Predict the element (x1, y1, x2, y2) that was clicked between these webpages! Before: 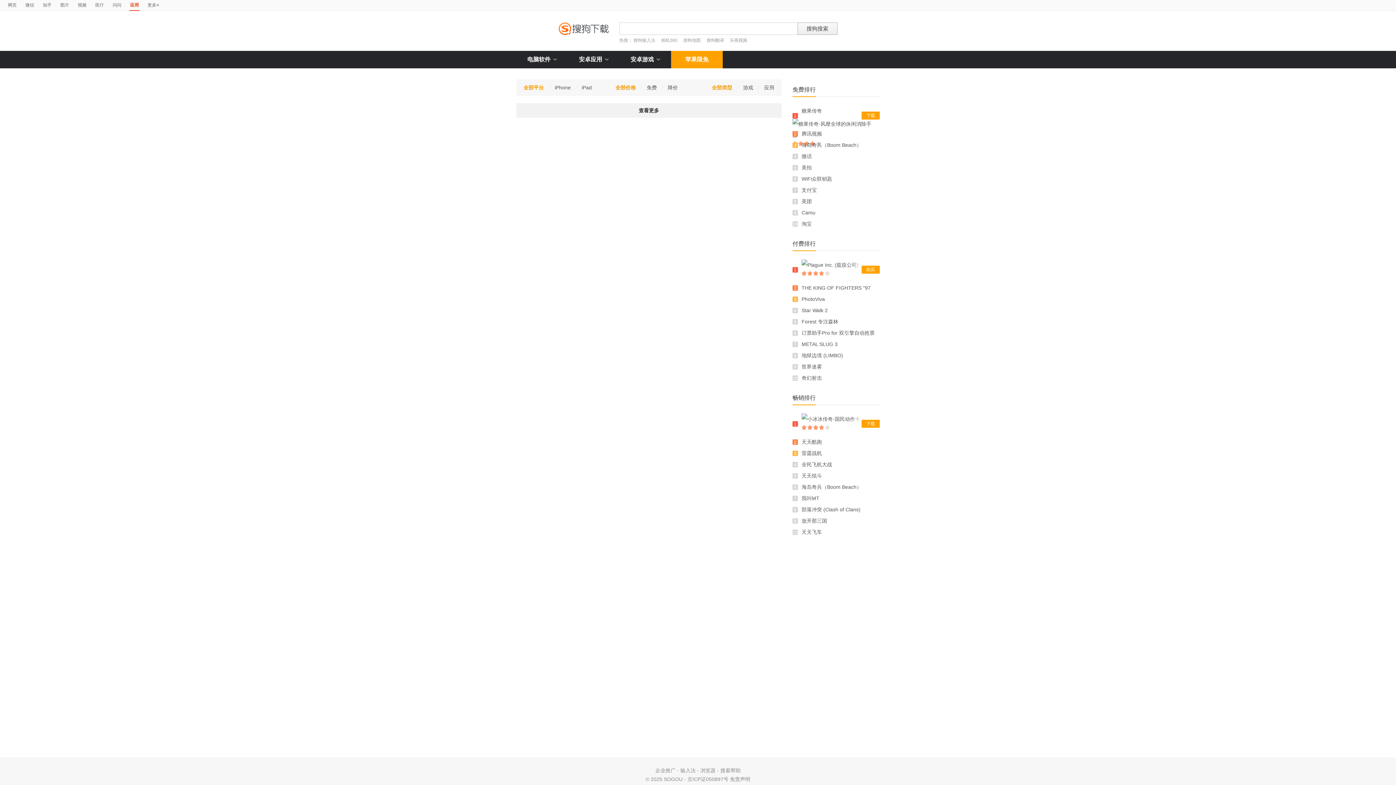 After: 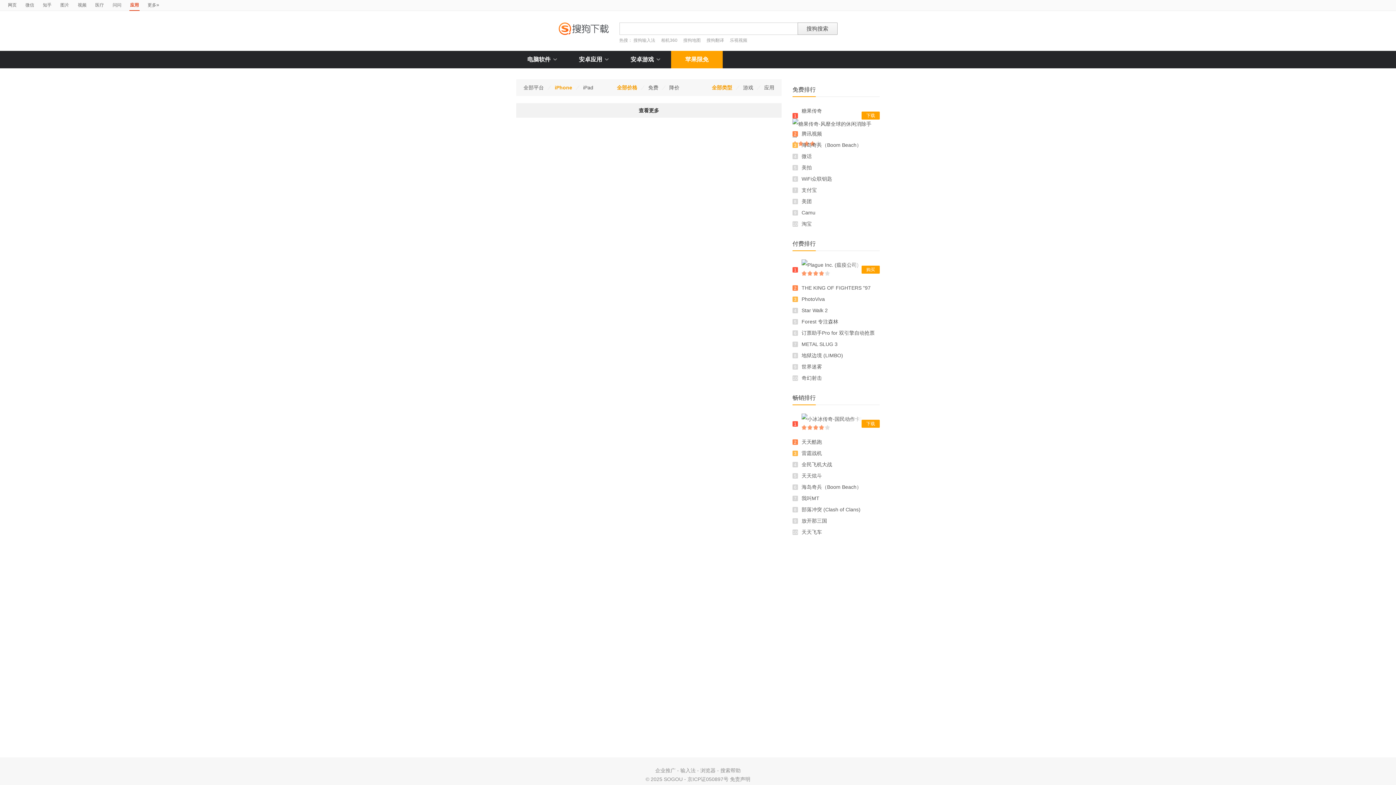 Action: bbox: (551, 84, 574, 90) label: iPhone